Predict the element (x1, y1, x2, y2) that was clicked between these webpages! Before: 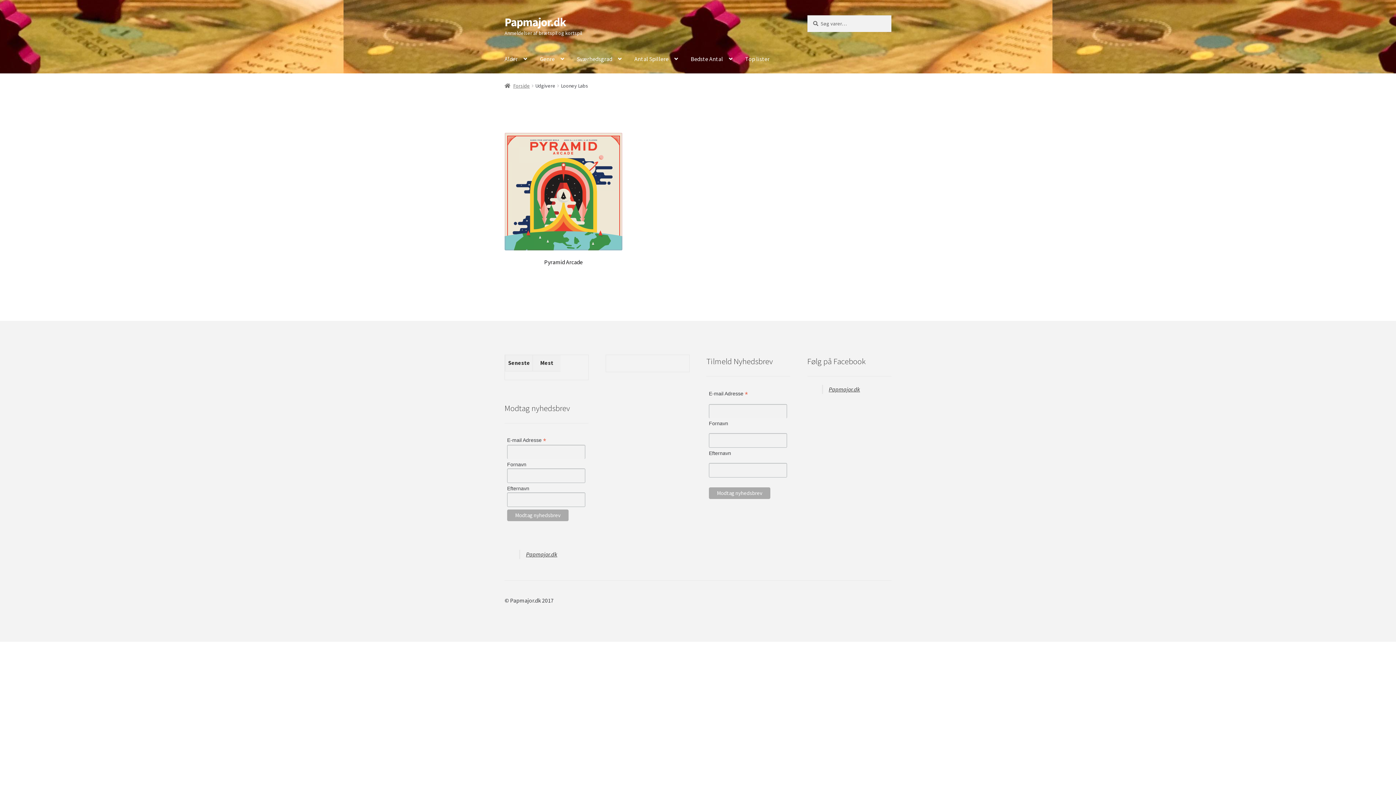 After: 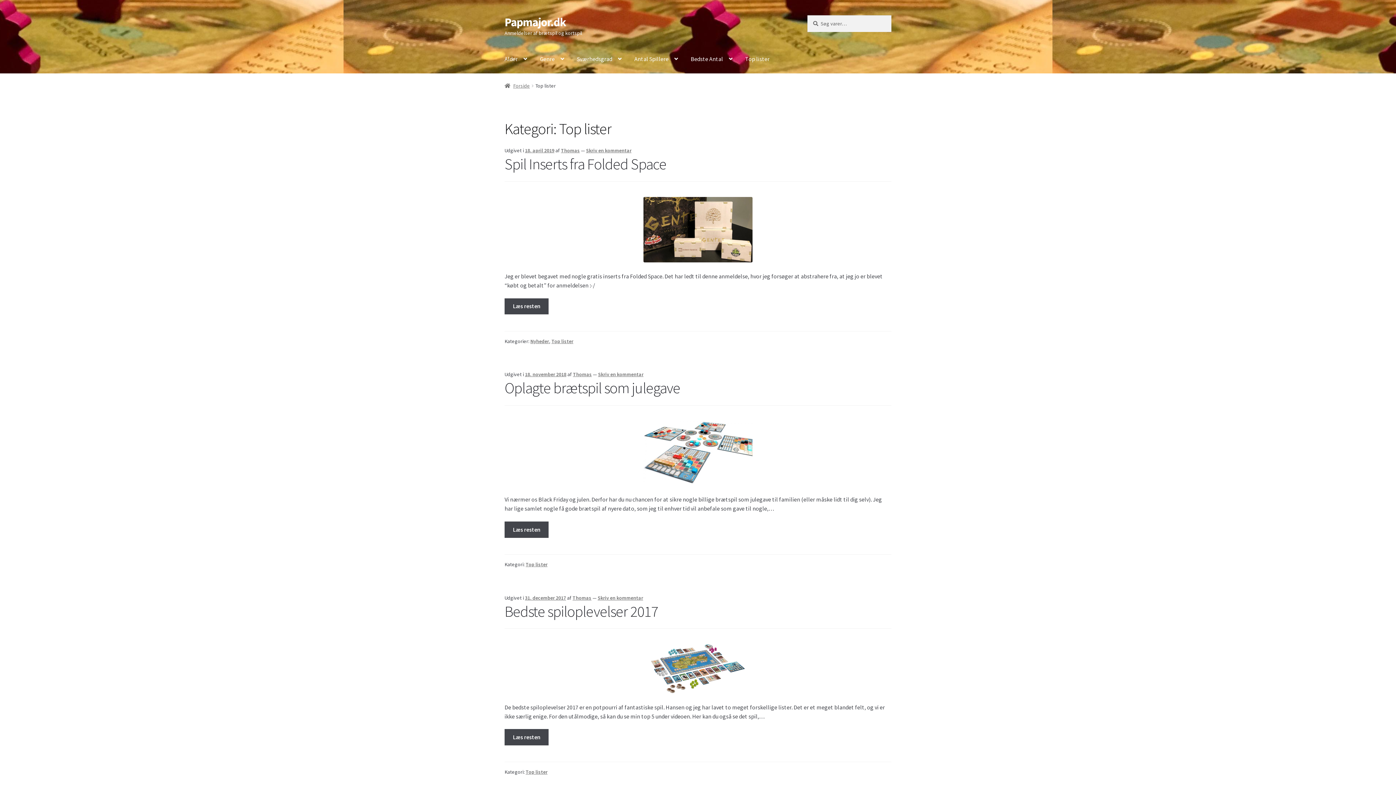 Action: label: Top lister bbox: (739, 45, 775, 73)